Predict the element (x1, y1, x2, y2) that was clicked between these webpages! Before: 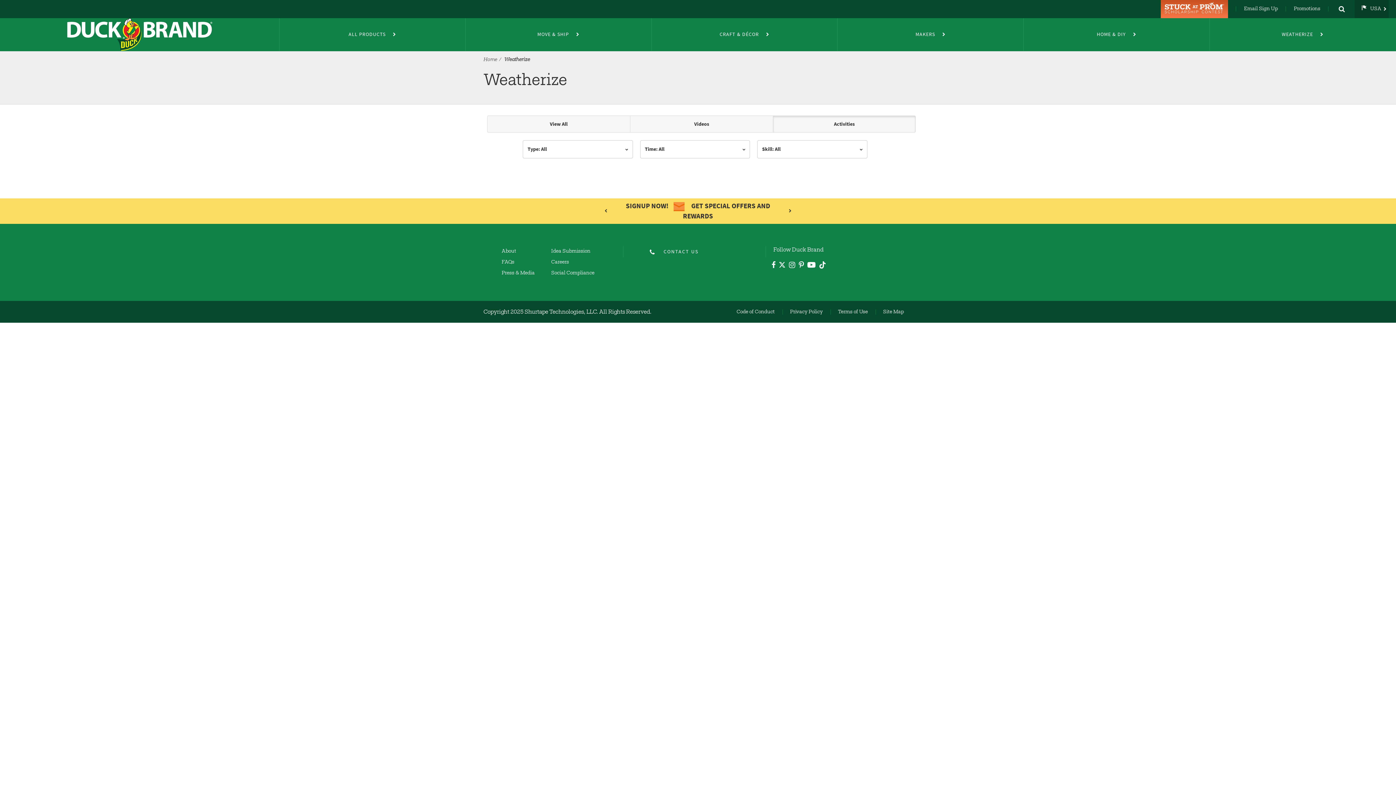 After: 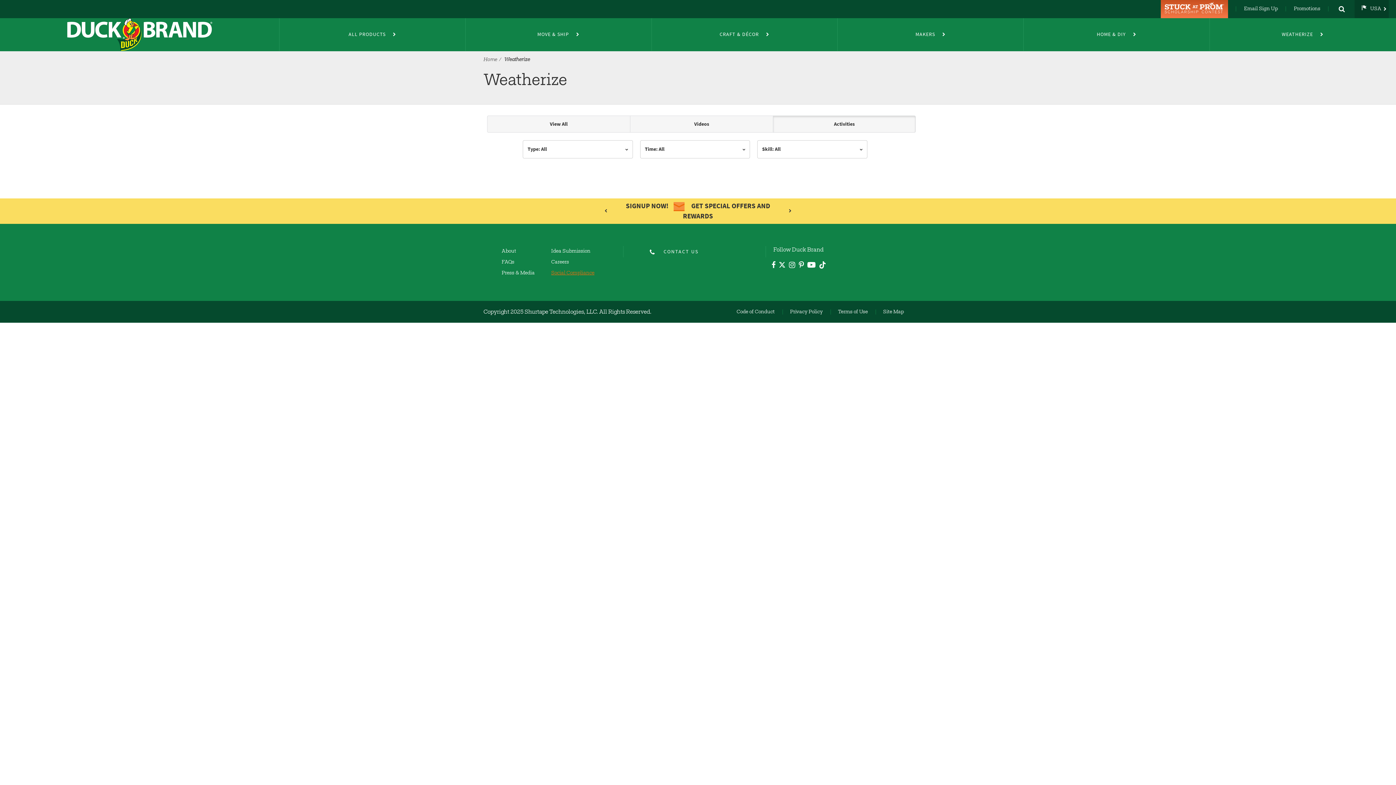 Action: bbox: (551, 270, 594, 276) label: Social Compliance